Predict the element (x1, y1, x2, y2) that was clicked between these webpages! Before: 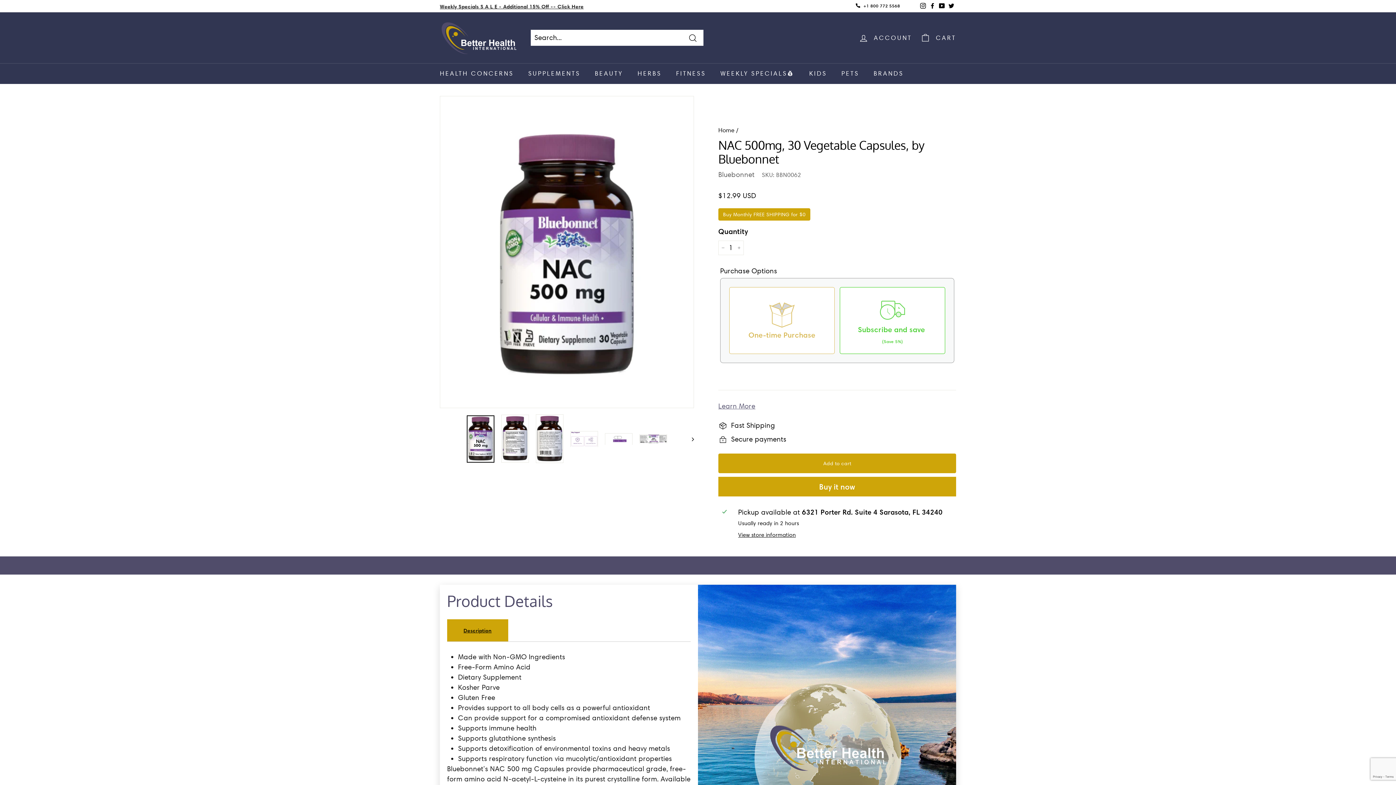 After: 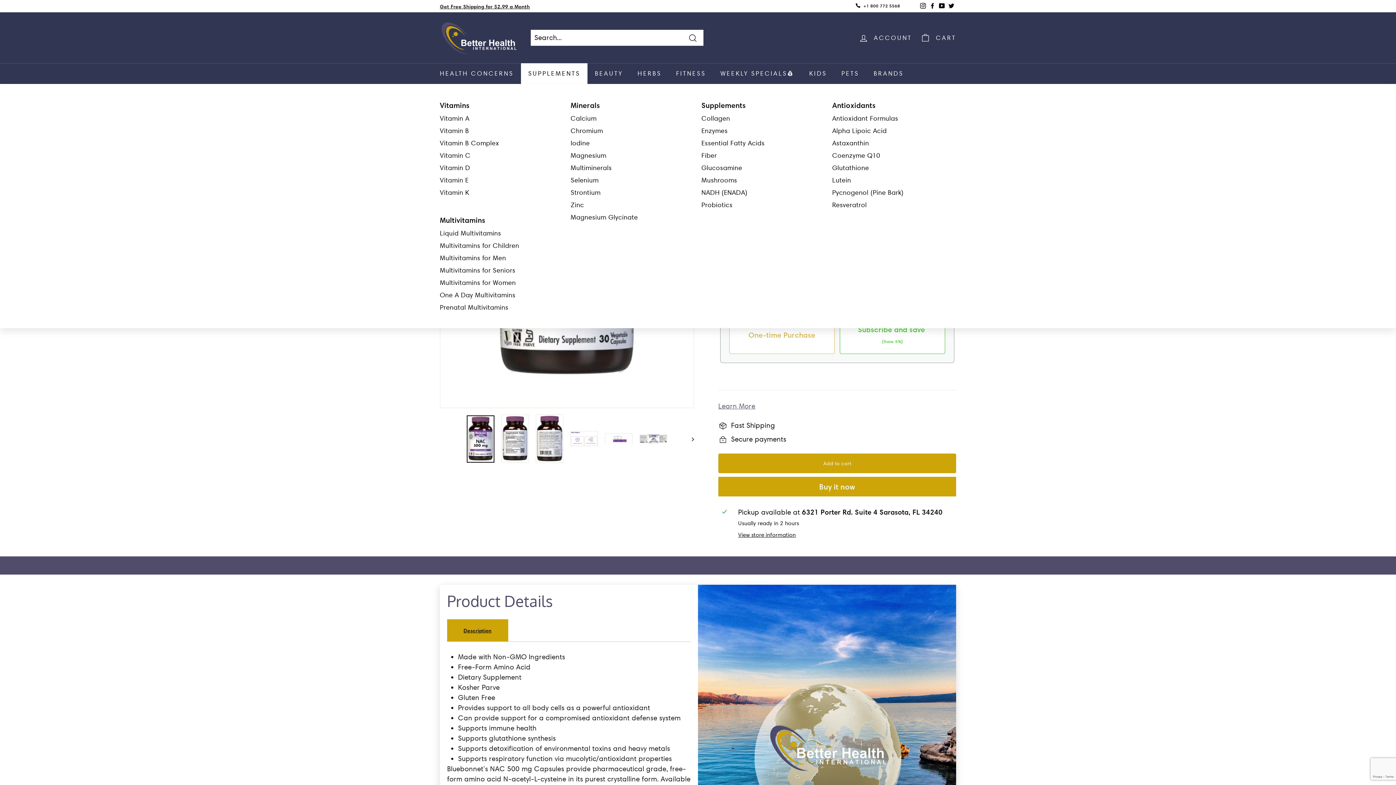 Action: bbox: (521, 63, 587, 84) label: SUPPLEMENTS